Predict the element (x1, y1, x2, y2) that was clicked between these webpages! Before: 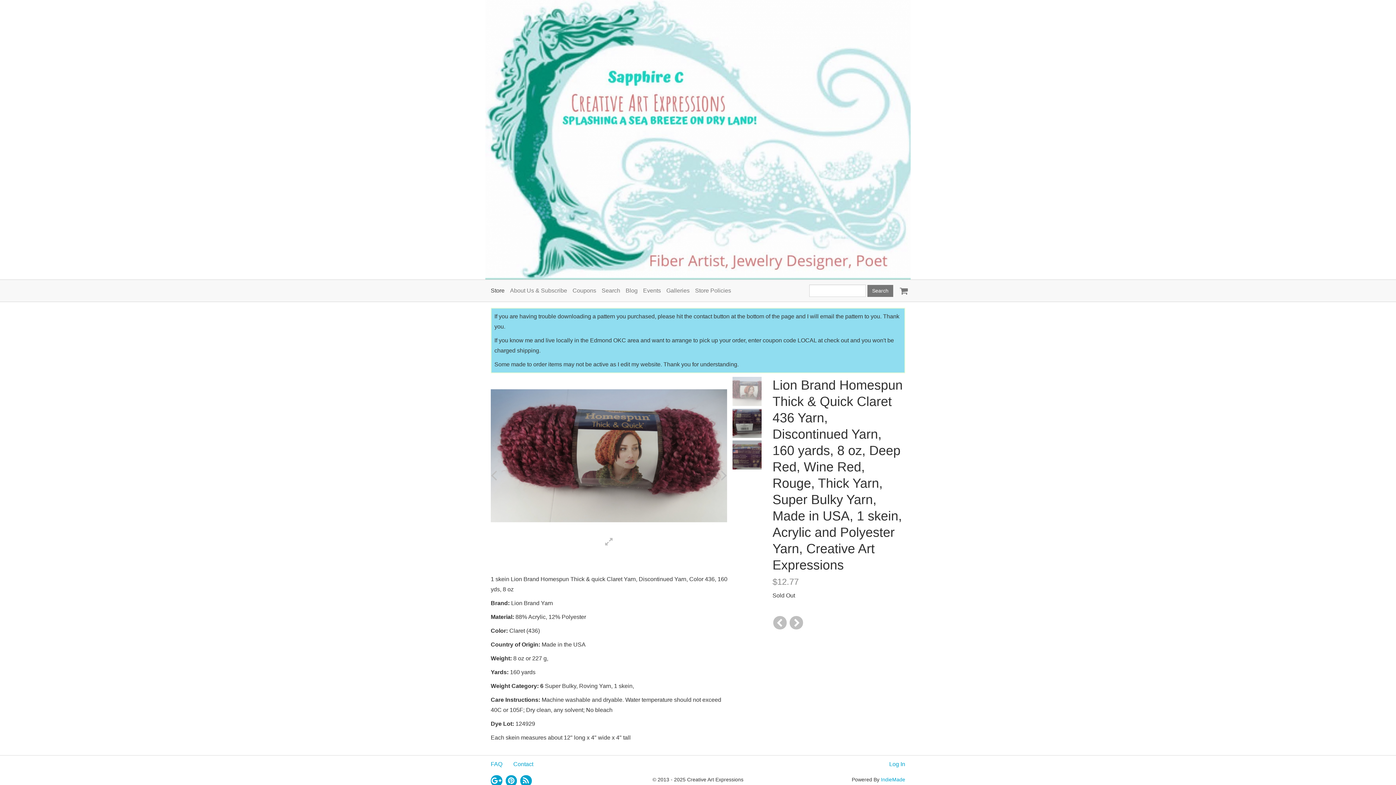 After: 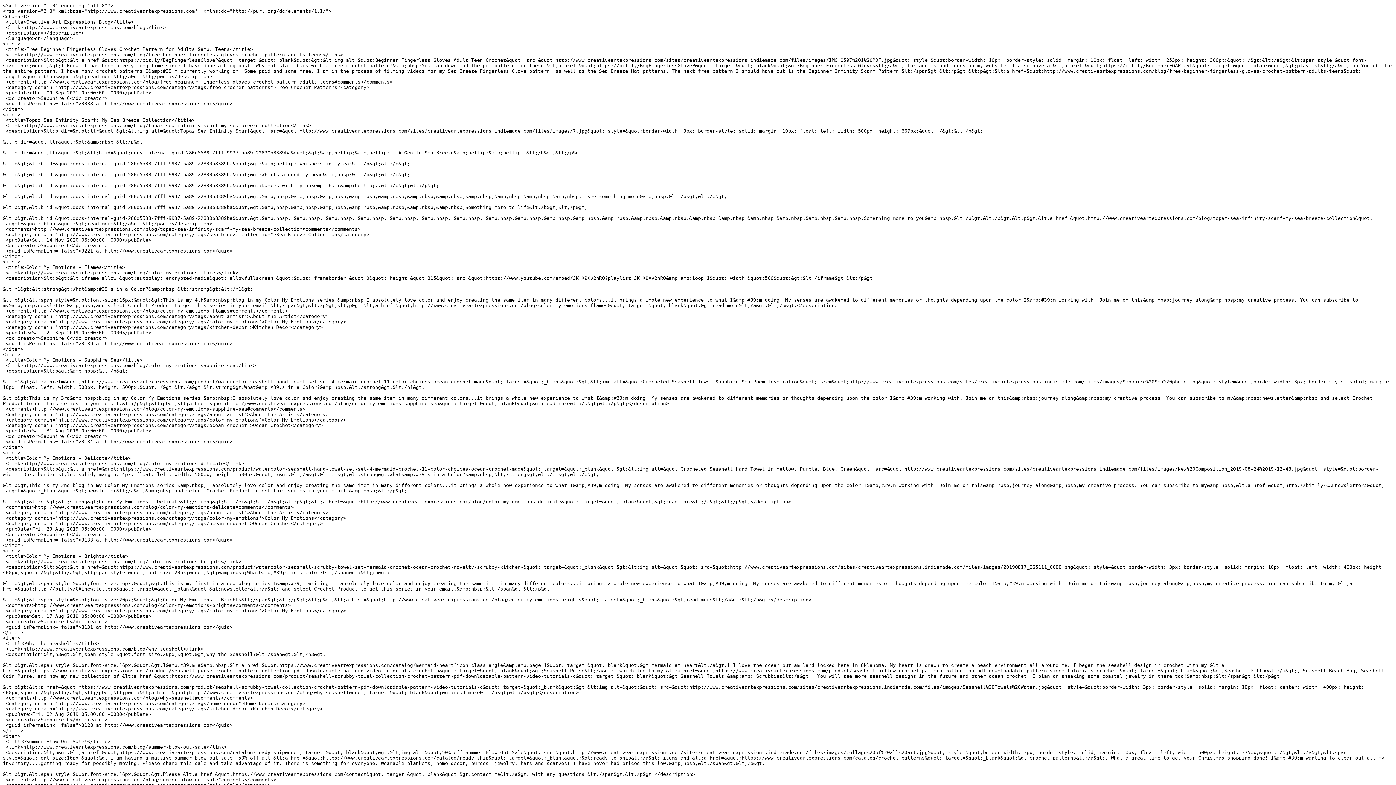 Action: bbox: (520, 775, 531, 786)